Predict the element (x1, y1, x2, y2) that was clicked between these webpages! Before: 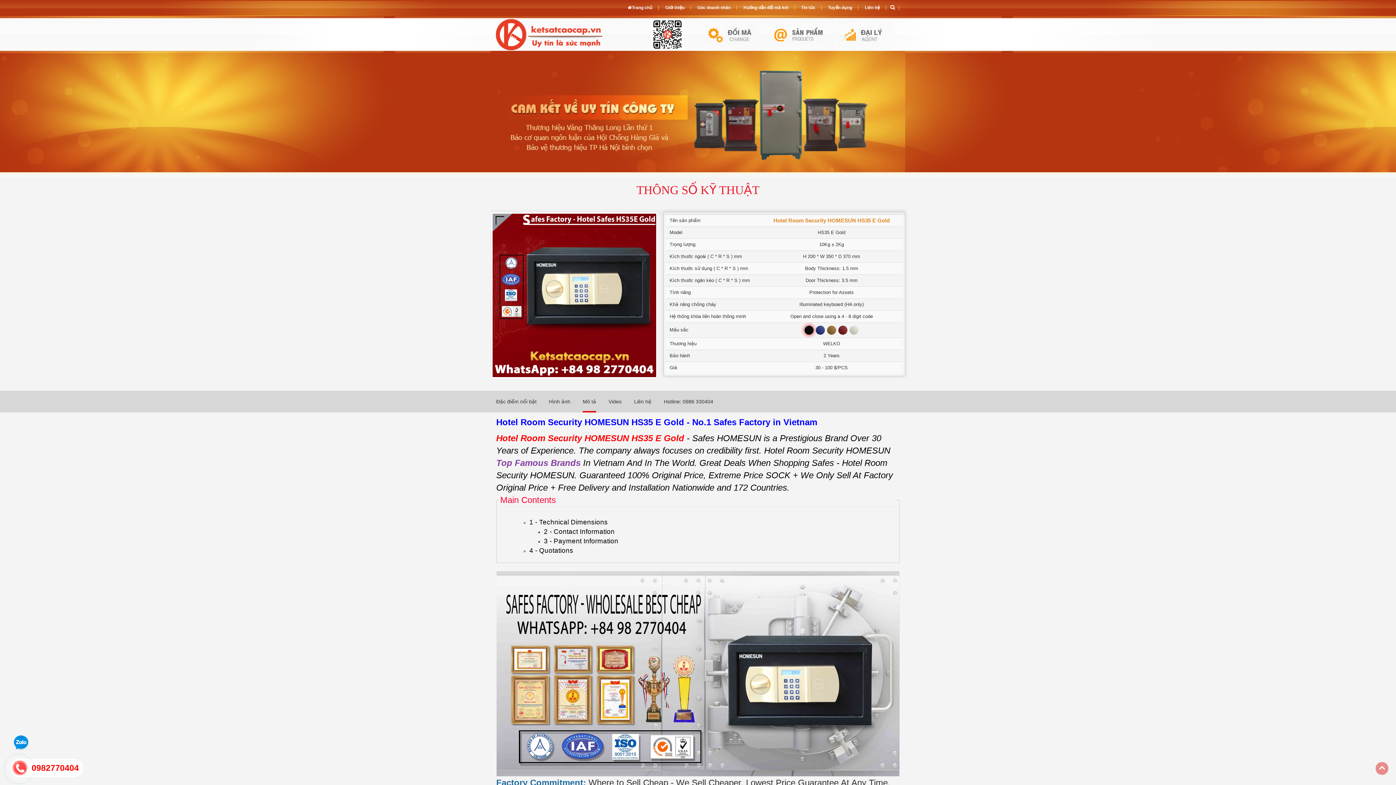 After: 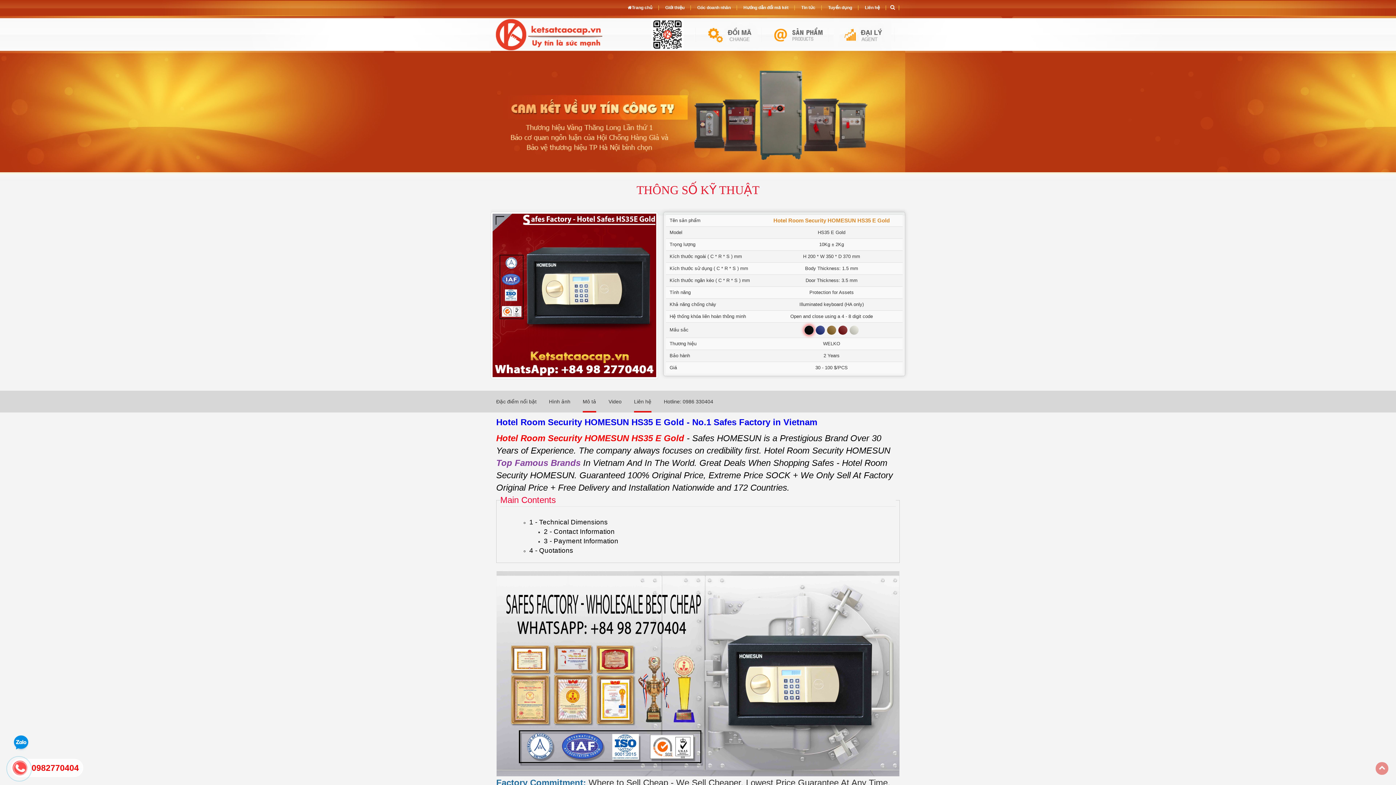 Action: label: Liên hệ bbox: (634, 390, 651, 412)